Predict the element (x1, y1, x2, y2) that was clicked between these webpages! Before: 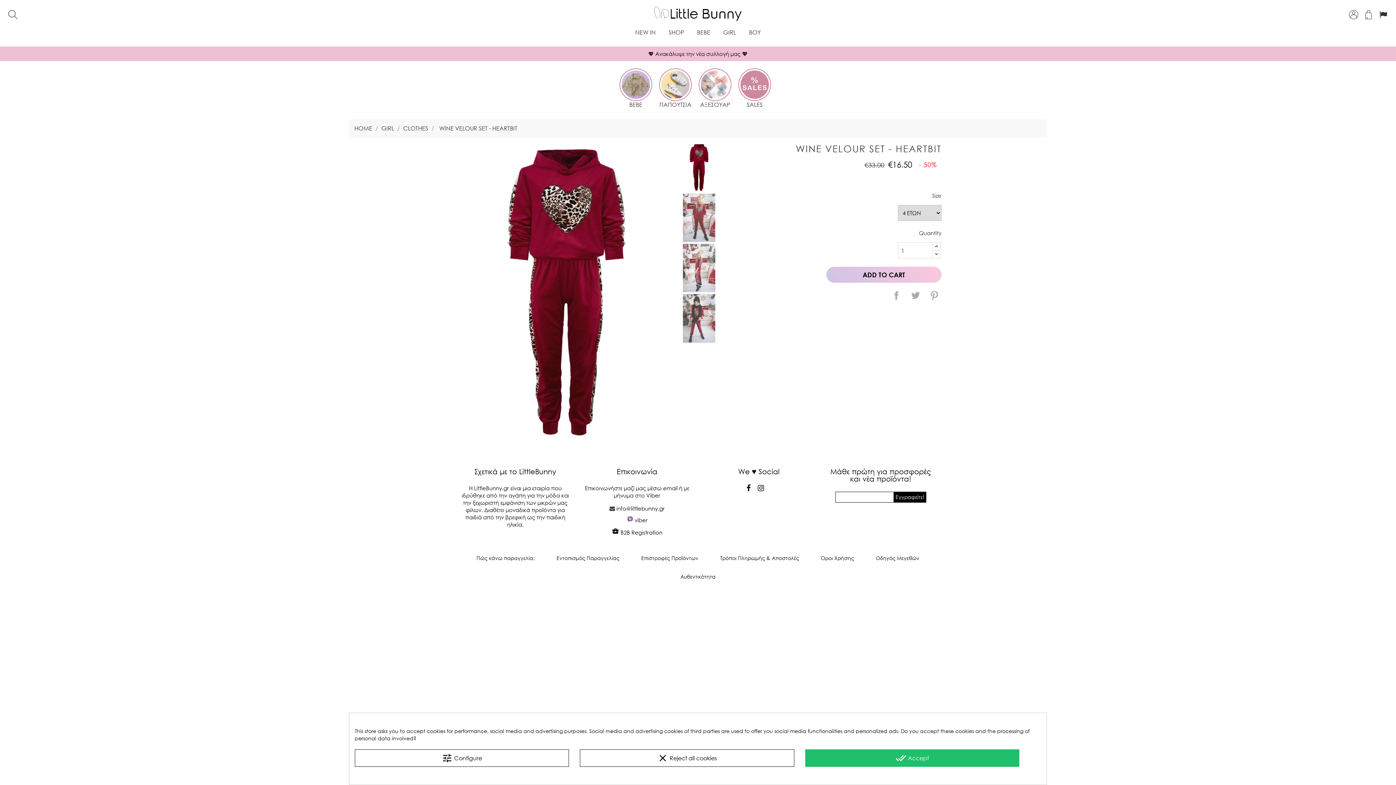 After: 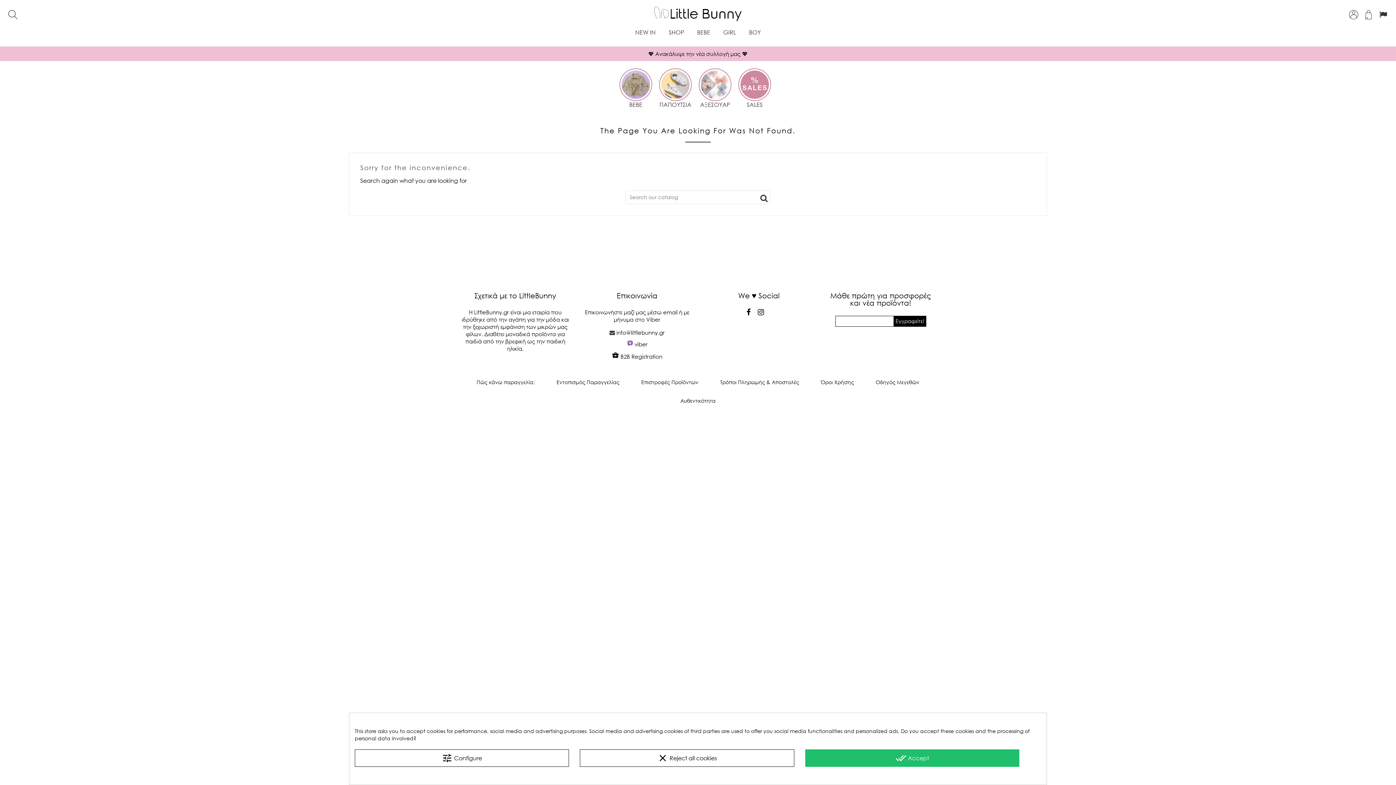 Action: label: Πώς κάνω παραγγελία; bbox: (476, 554, 534, 561)